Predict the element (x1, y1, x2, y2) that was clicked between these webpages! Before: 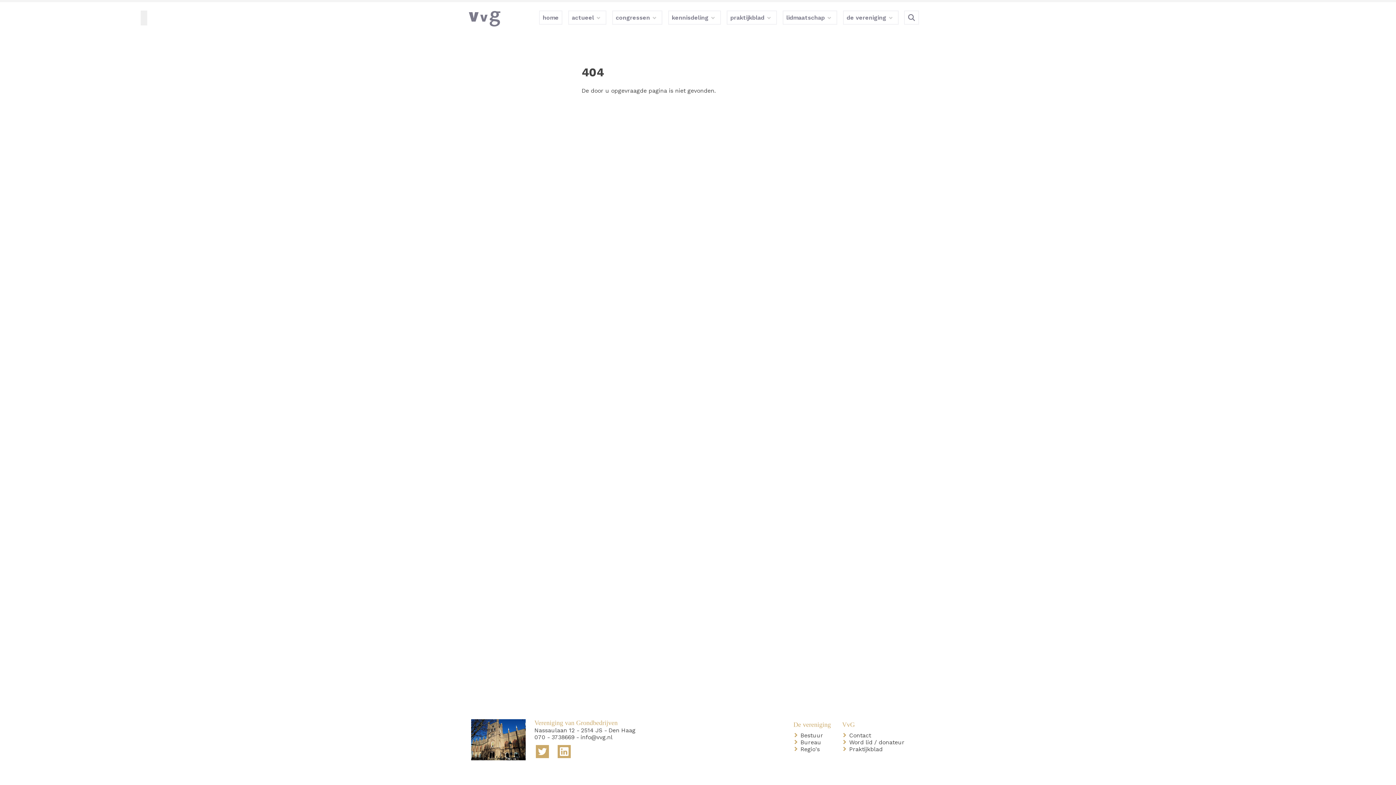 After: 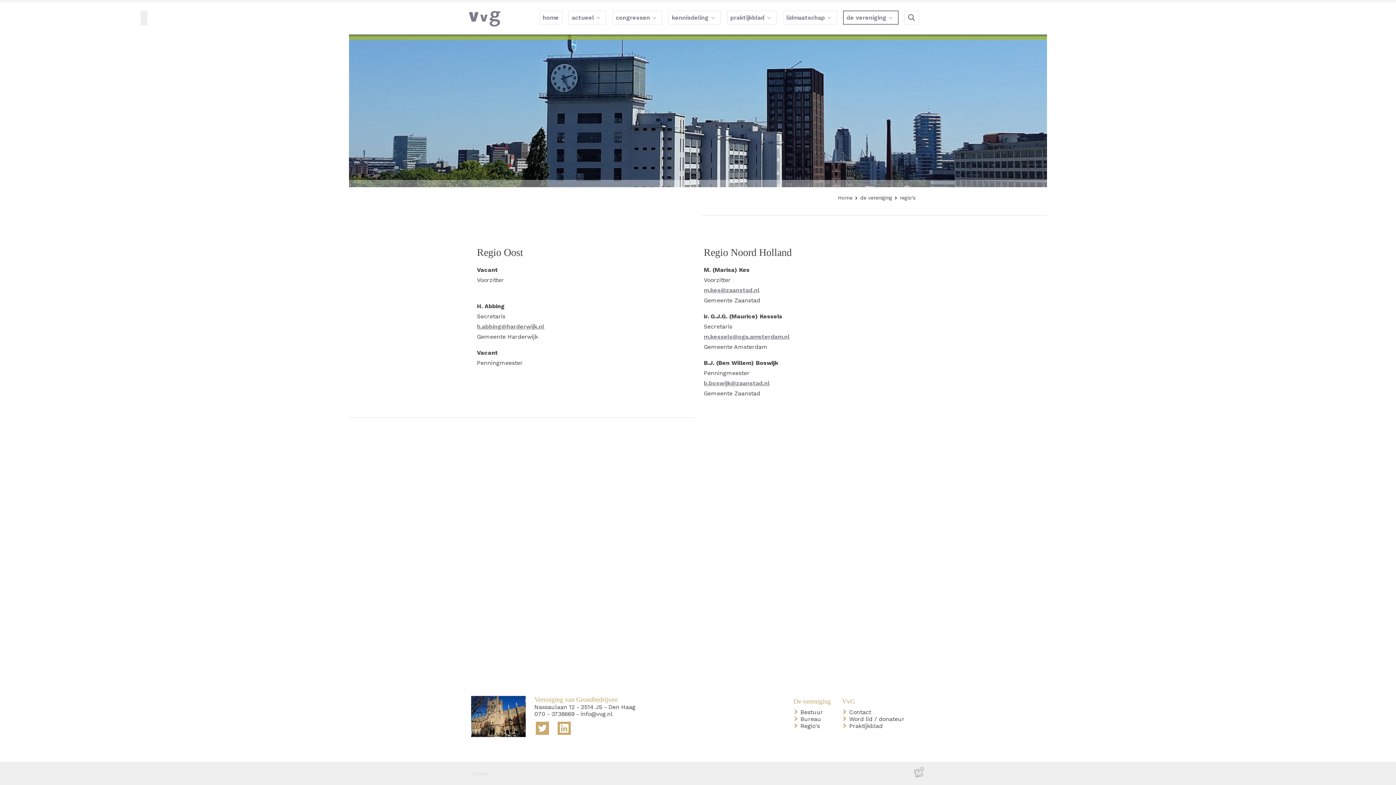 Action: label: Regio's bbox: (803, 746, 820, 752)